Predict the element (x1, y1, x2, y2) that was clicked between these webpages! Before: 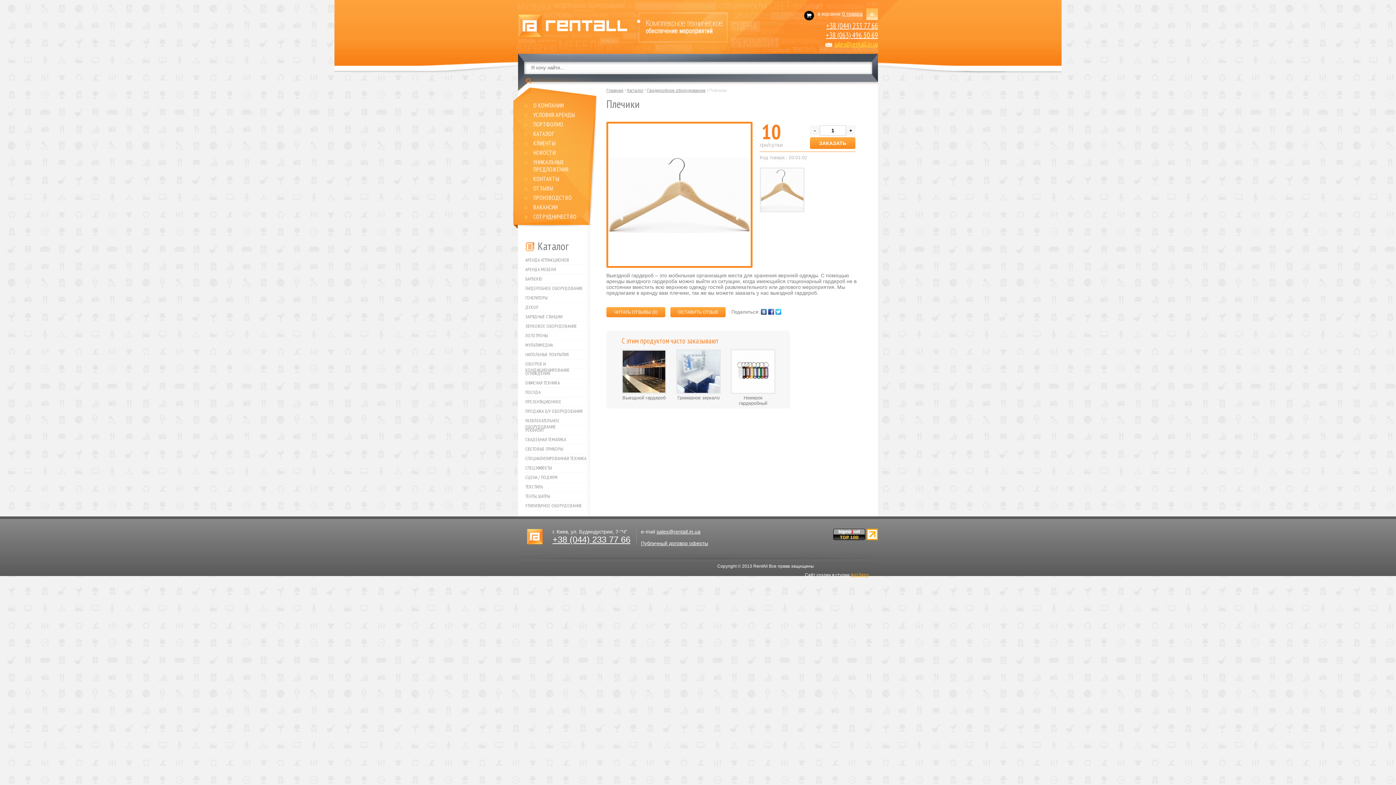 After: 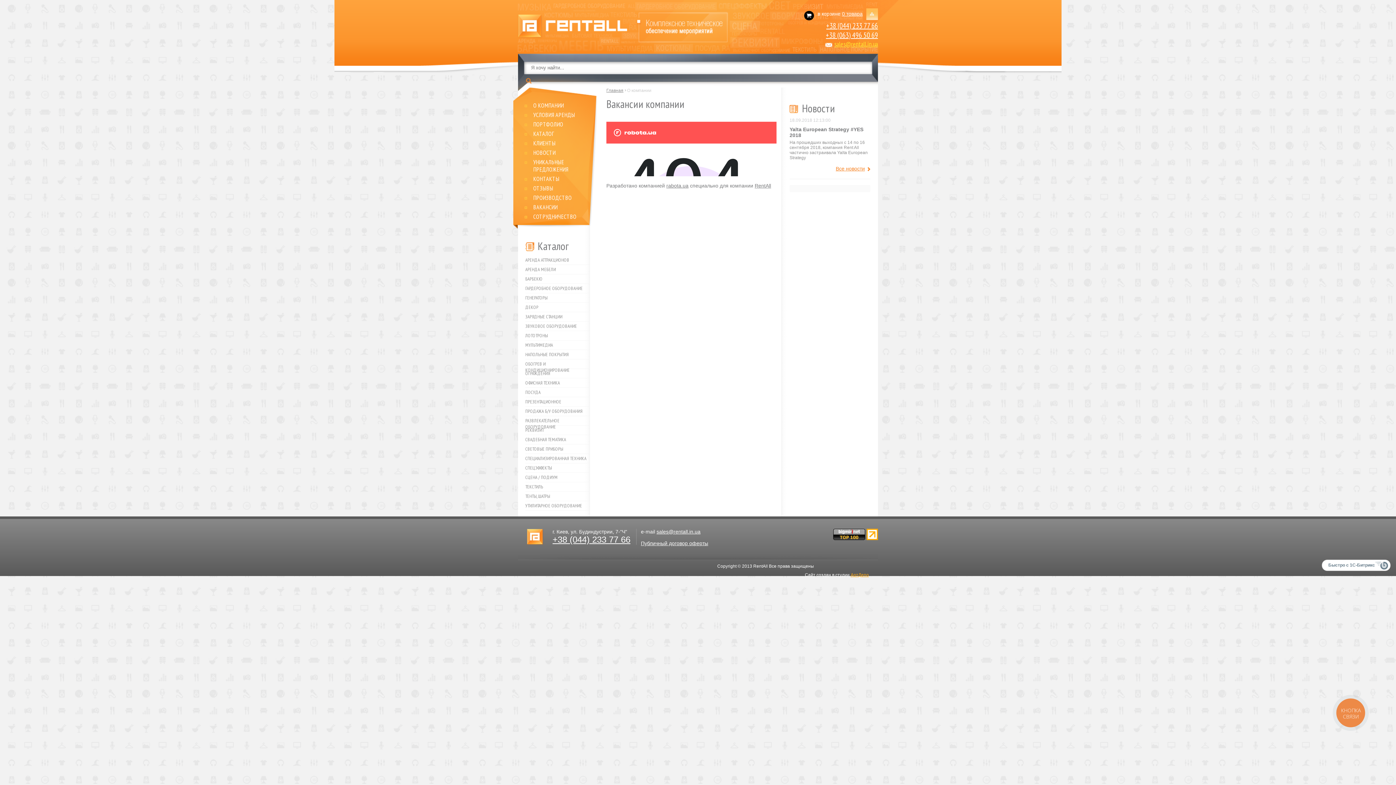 Action: label: ВАКАНСИИ bbox: (533, 203, 557, 210)